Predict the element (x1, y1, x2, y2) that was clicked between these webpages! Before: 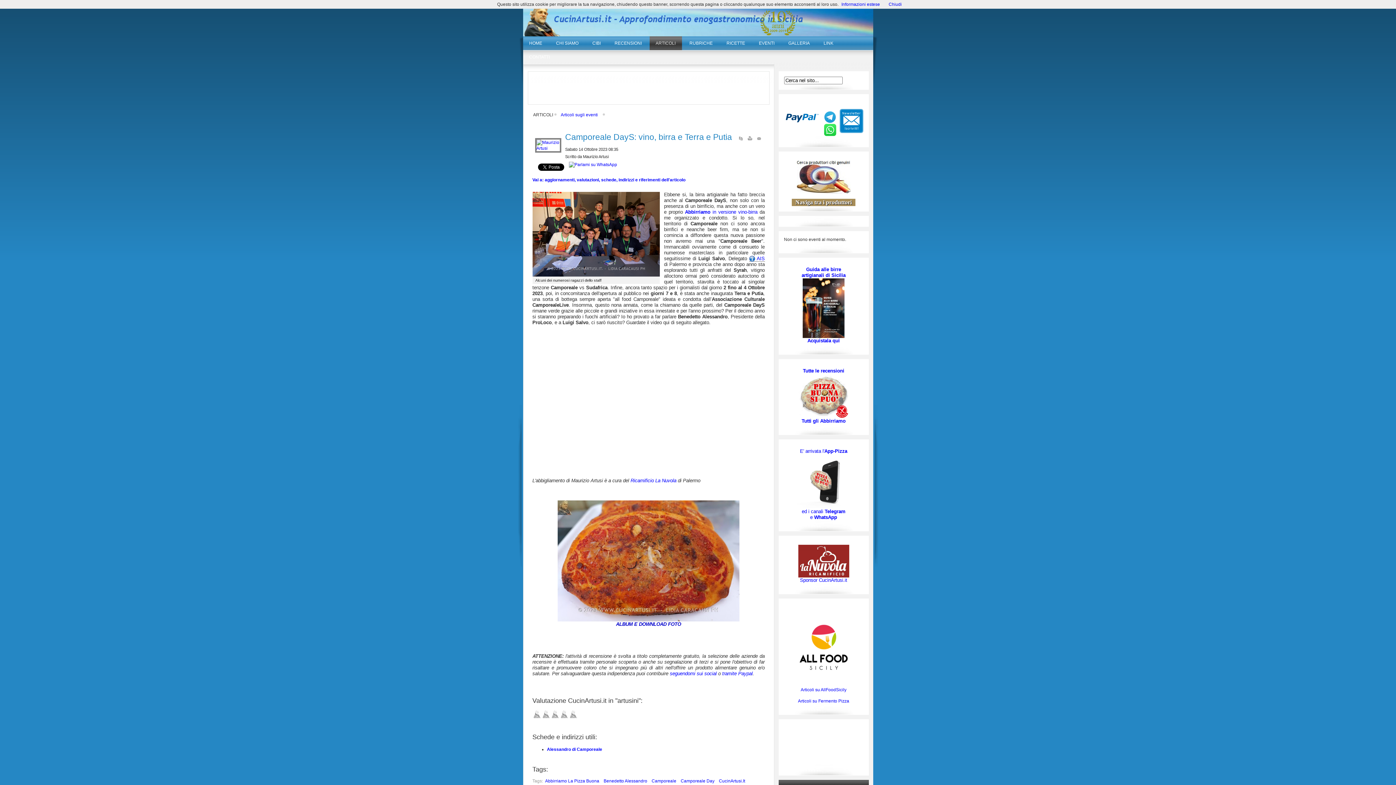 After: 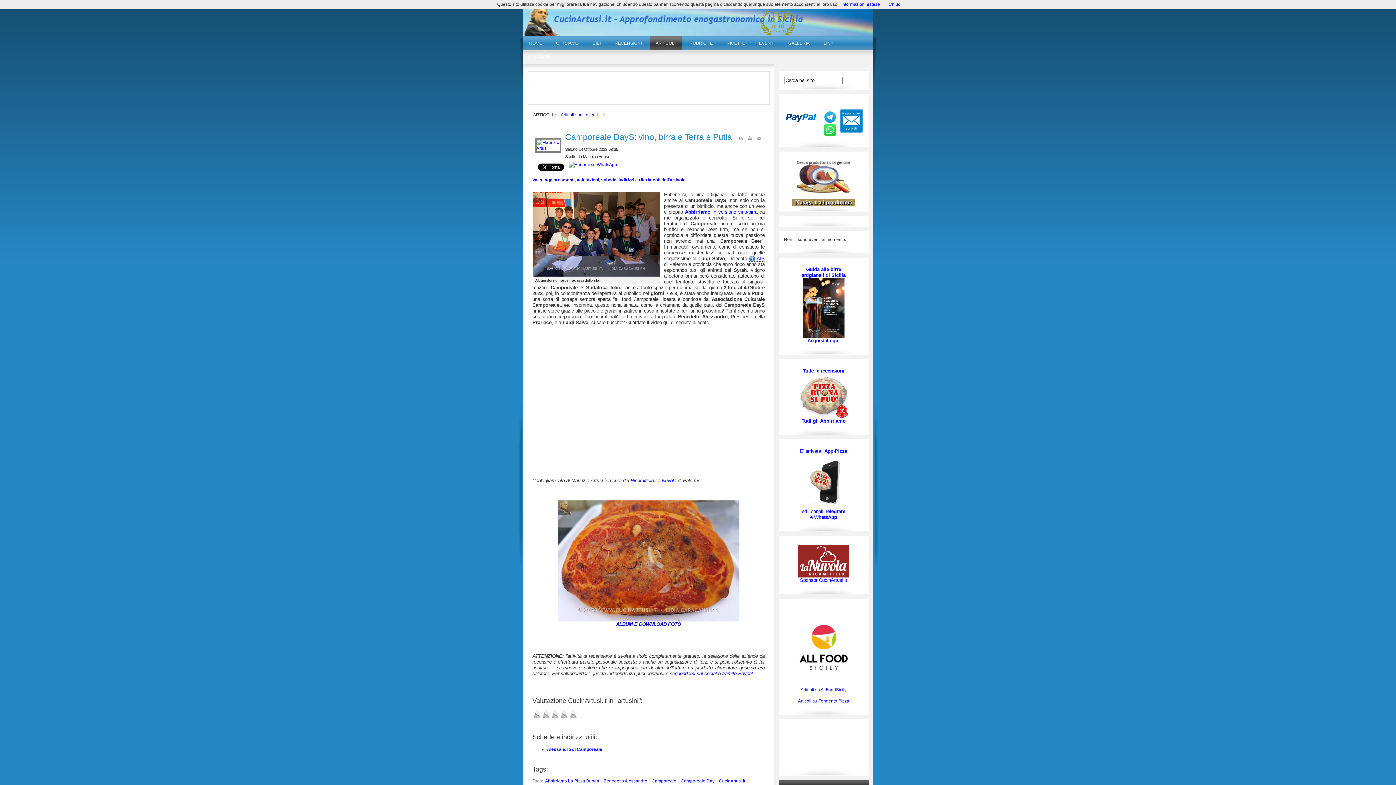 Action: bbox: (800, 687, 846, 692) label: Articoli su AllFoodSicily